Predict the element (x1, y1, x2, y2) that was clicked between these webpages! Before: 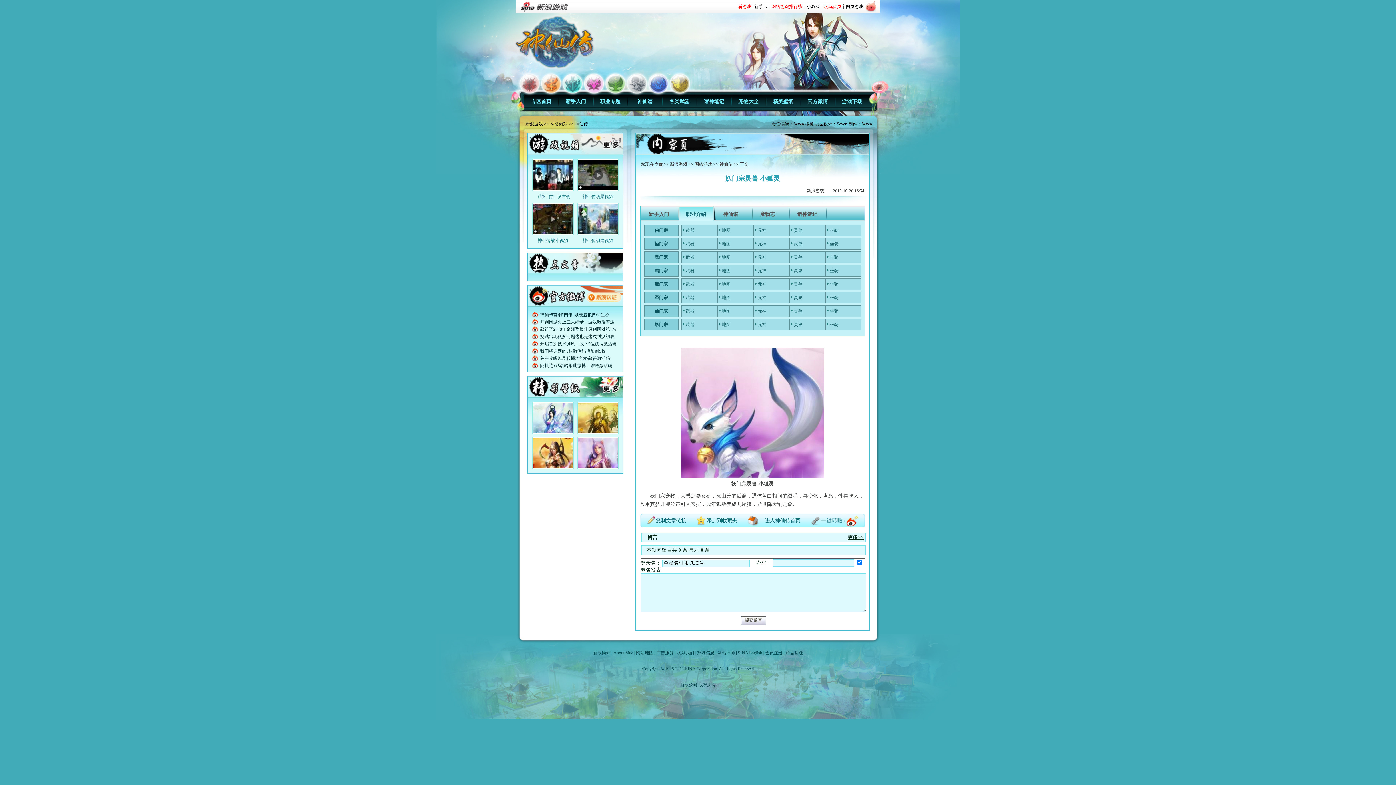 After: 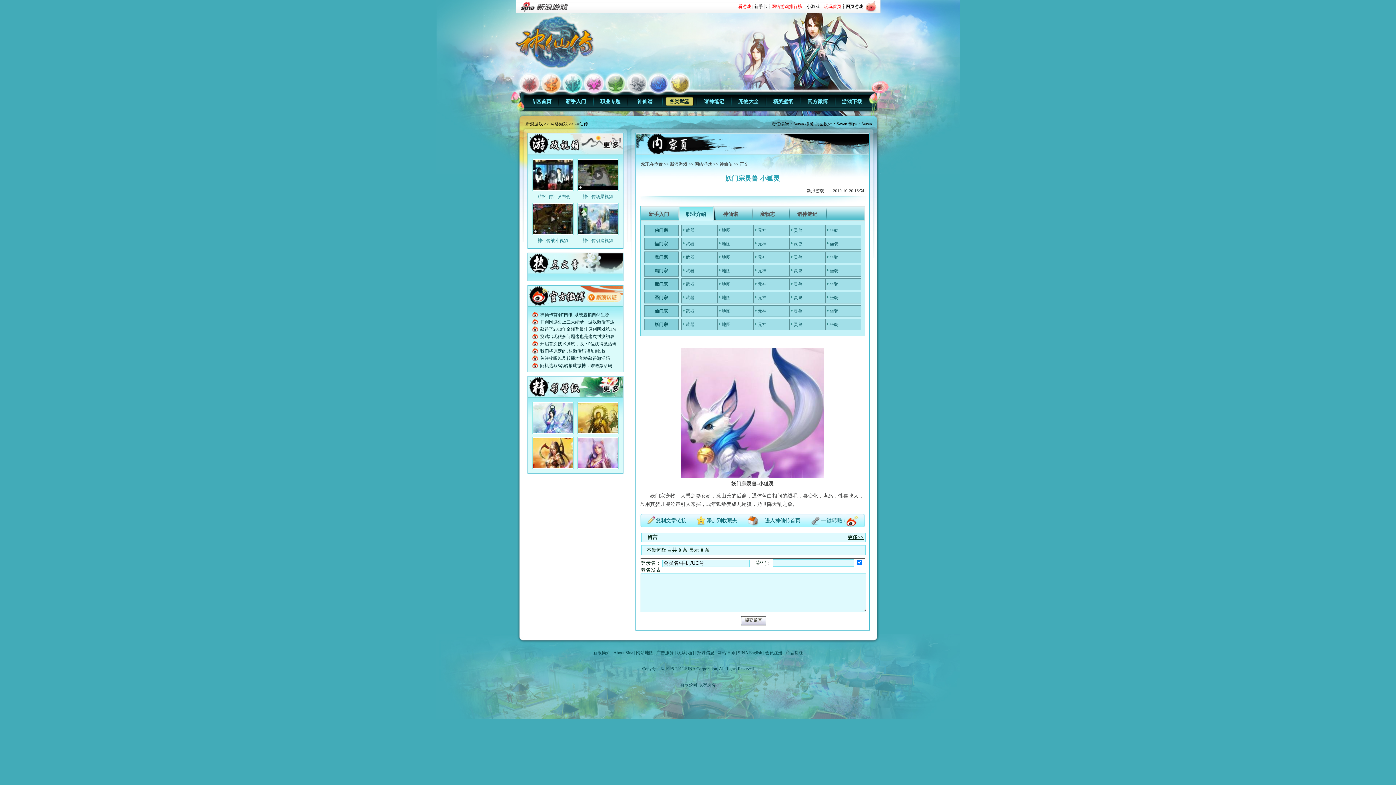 Action: bbox: (662, 94, 696, 109) label: 各类武器